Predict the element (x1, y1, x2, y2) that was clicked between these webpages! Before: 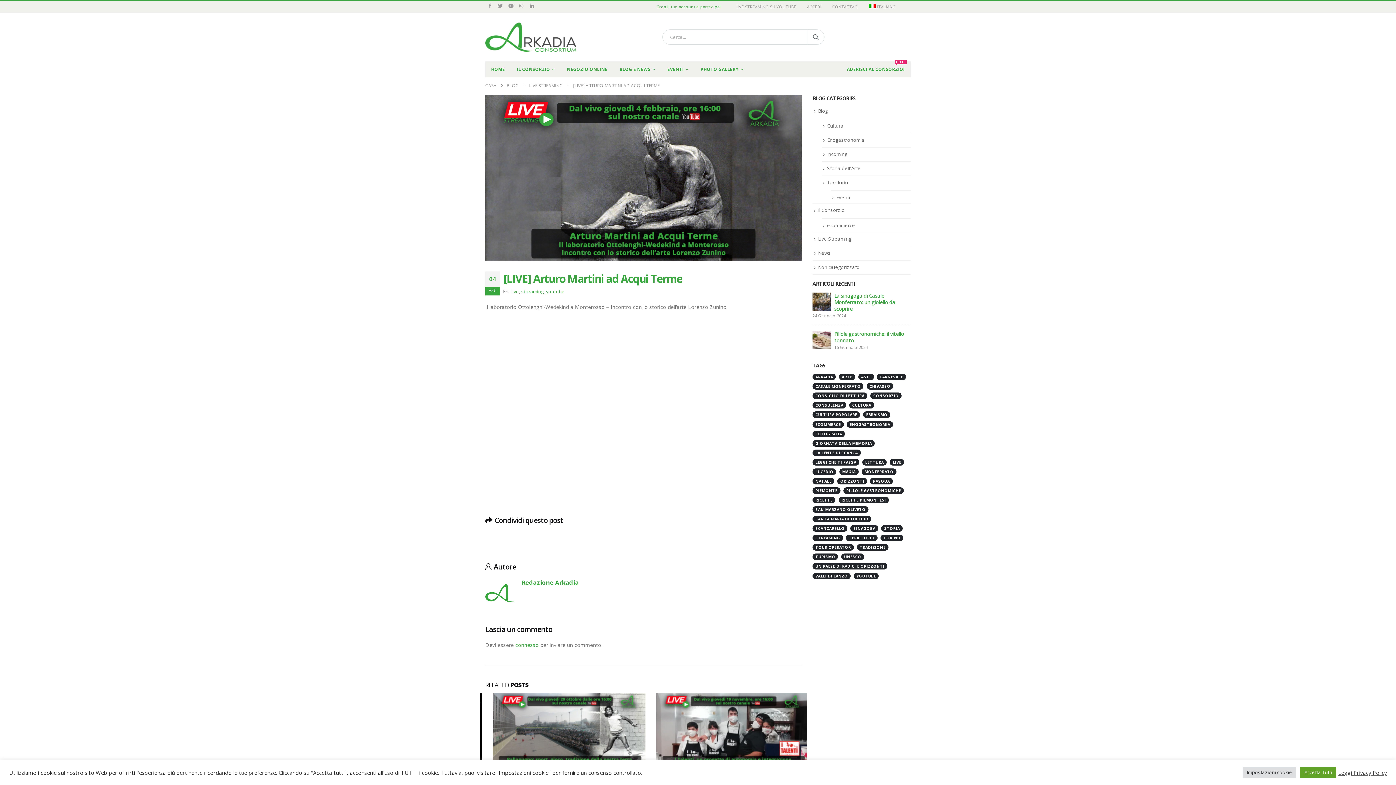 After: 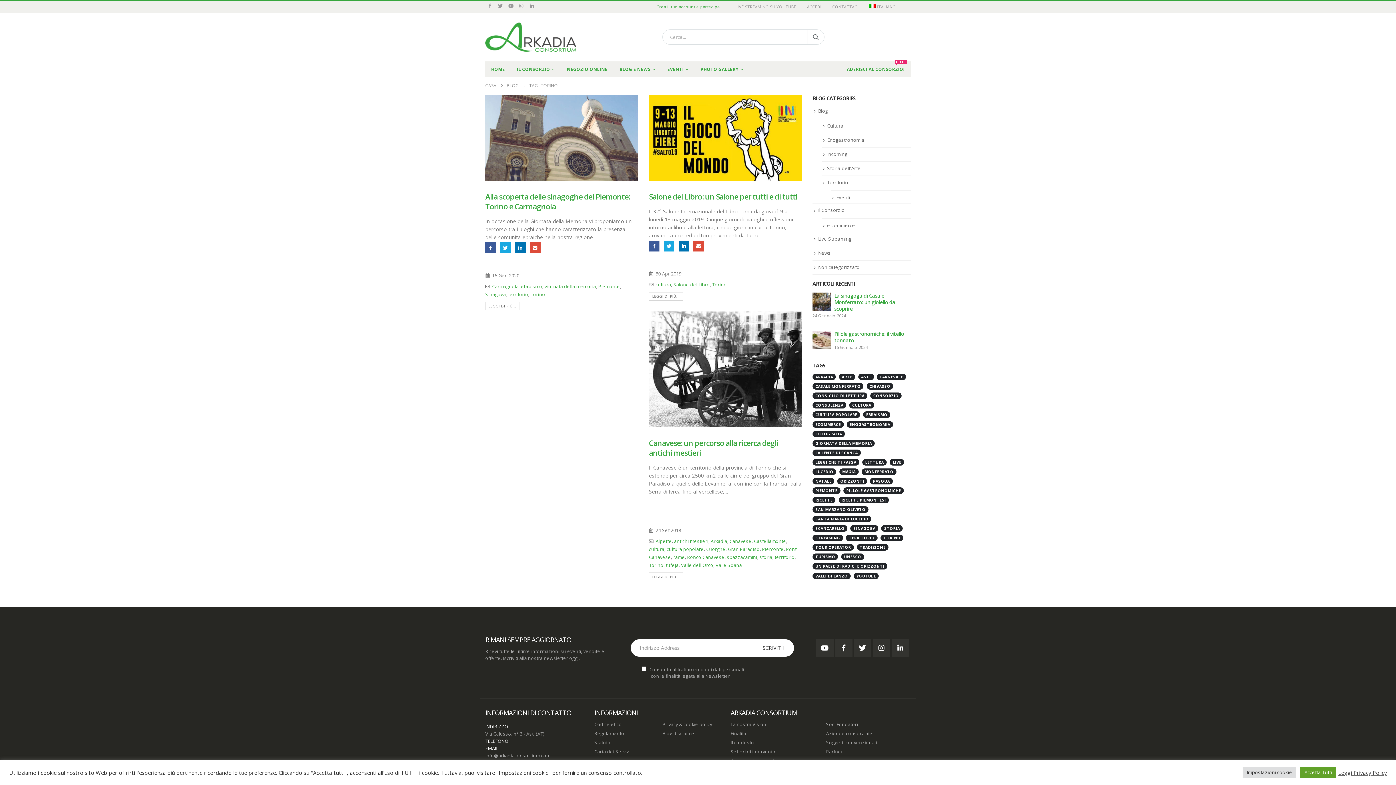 Action: label: Torino (3 elementi) bbox: (880, 535, 903, 541)